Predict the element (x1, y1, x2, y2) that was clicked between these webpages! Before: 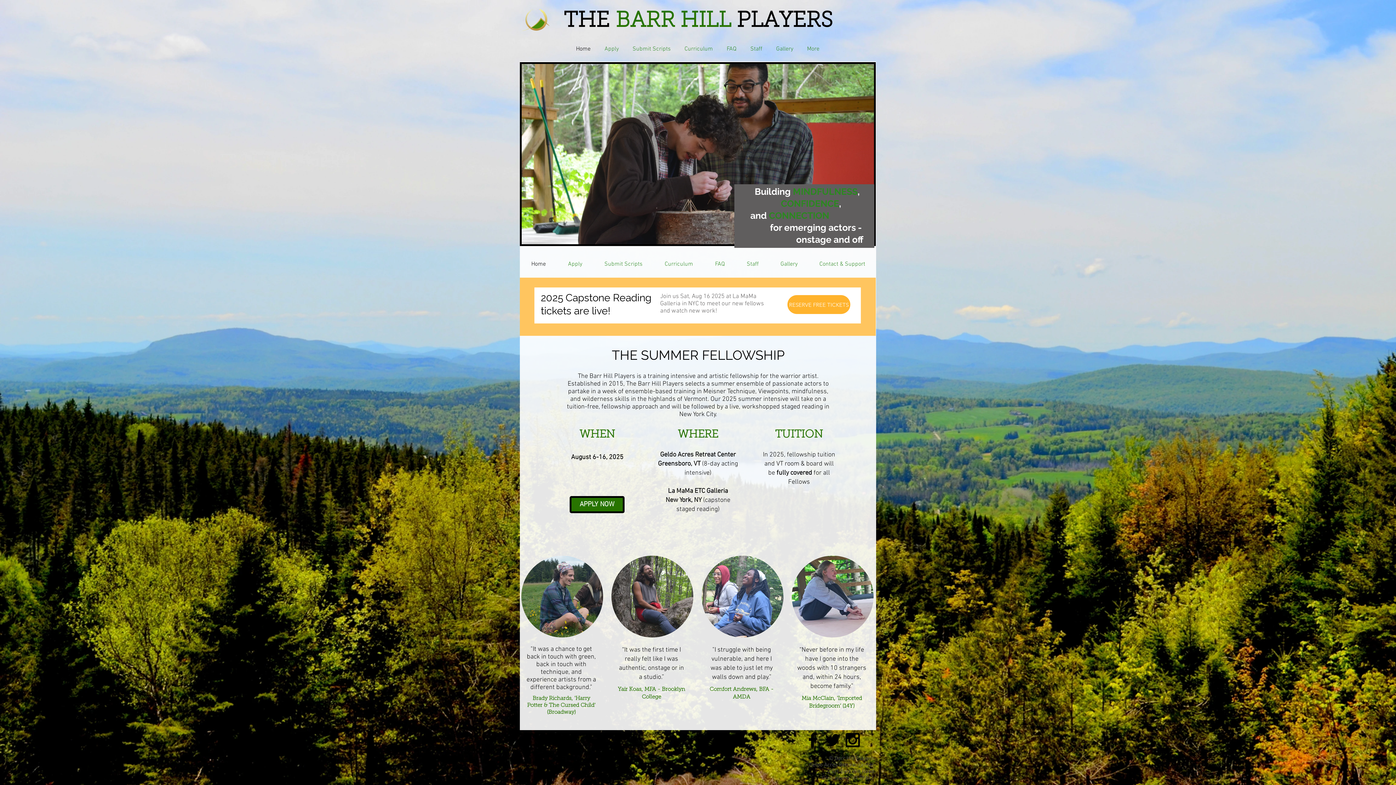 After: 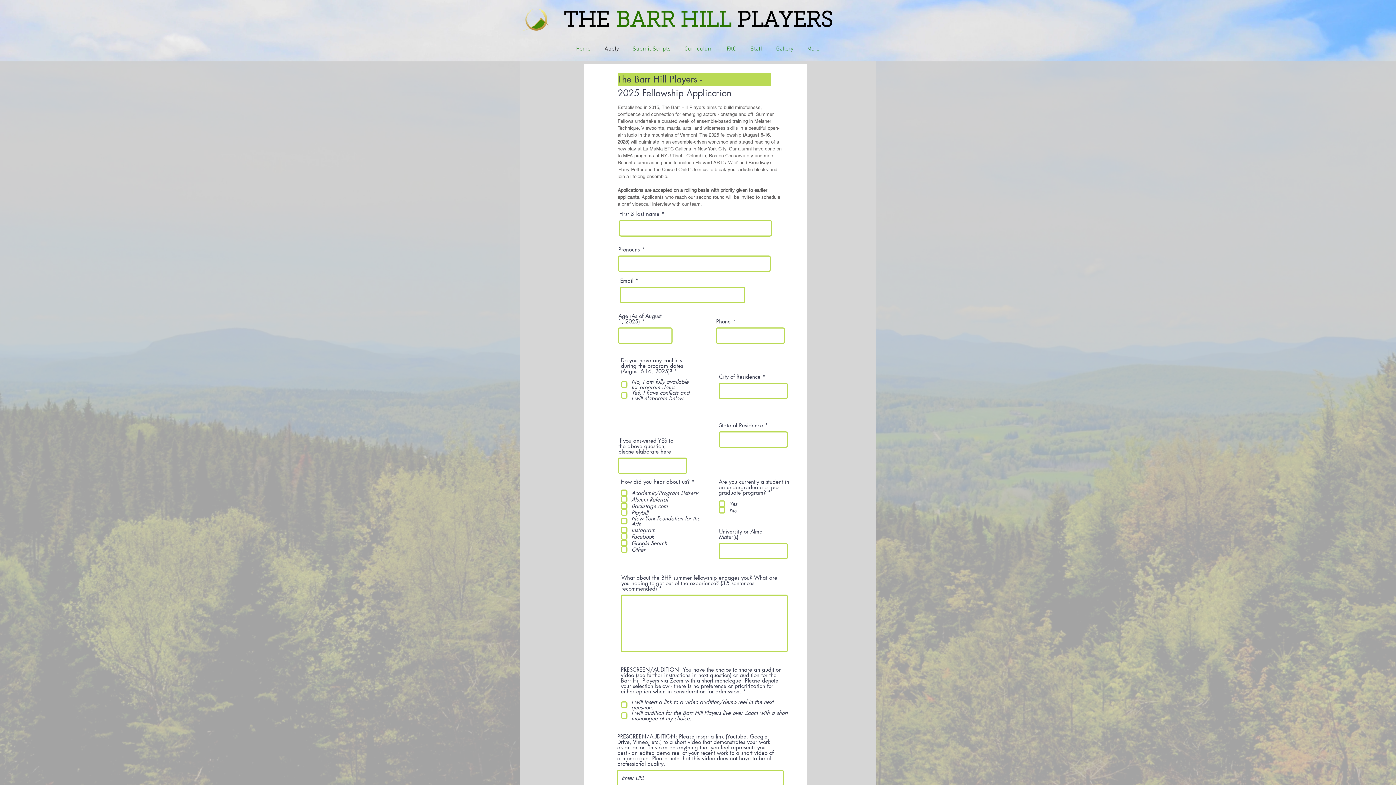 Action: bbox: (569, 496, 624, 513) label: APPLY NOW